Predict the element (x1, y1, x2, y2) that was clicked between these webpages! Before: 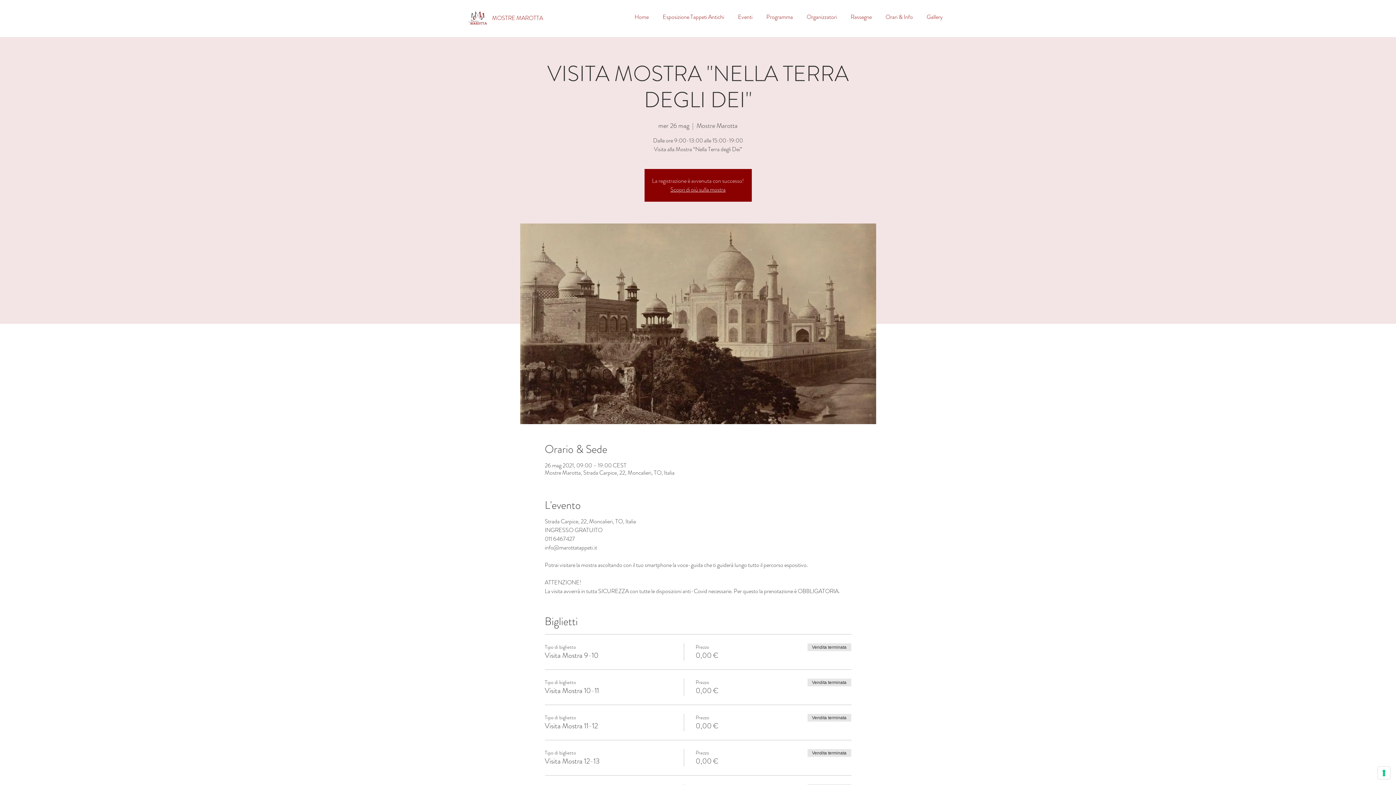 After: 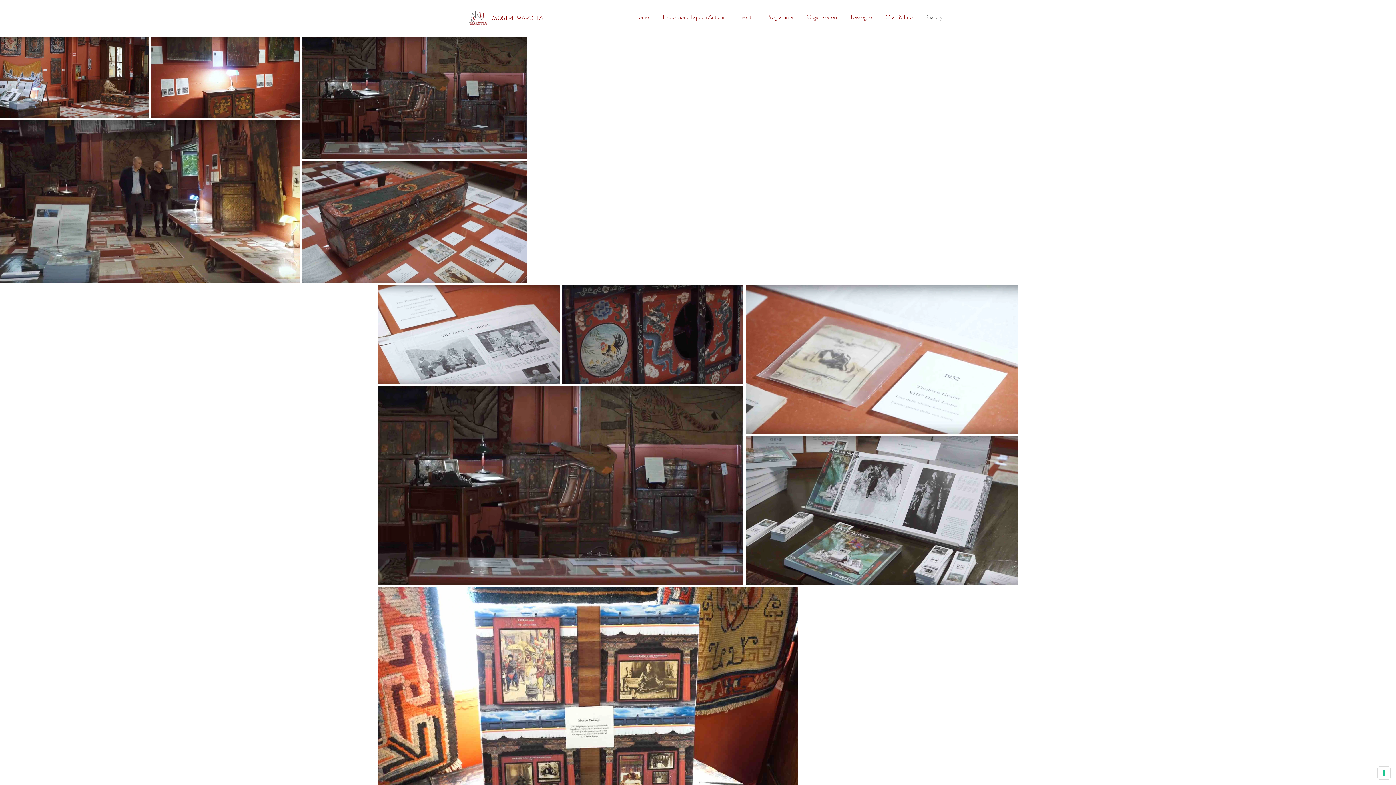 Action: label: Gallery bbox: (920, 8, 949, 26)